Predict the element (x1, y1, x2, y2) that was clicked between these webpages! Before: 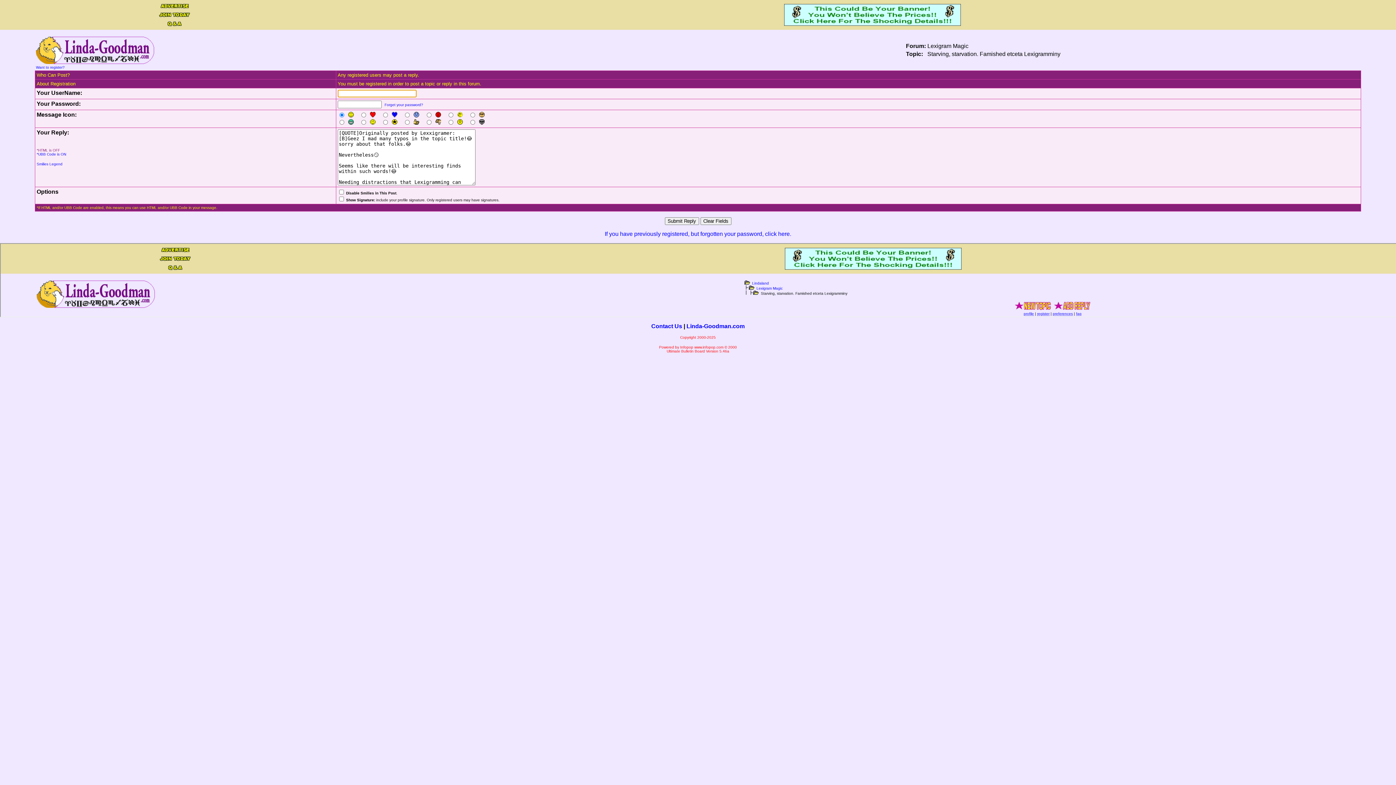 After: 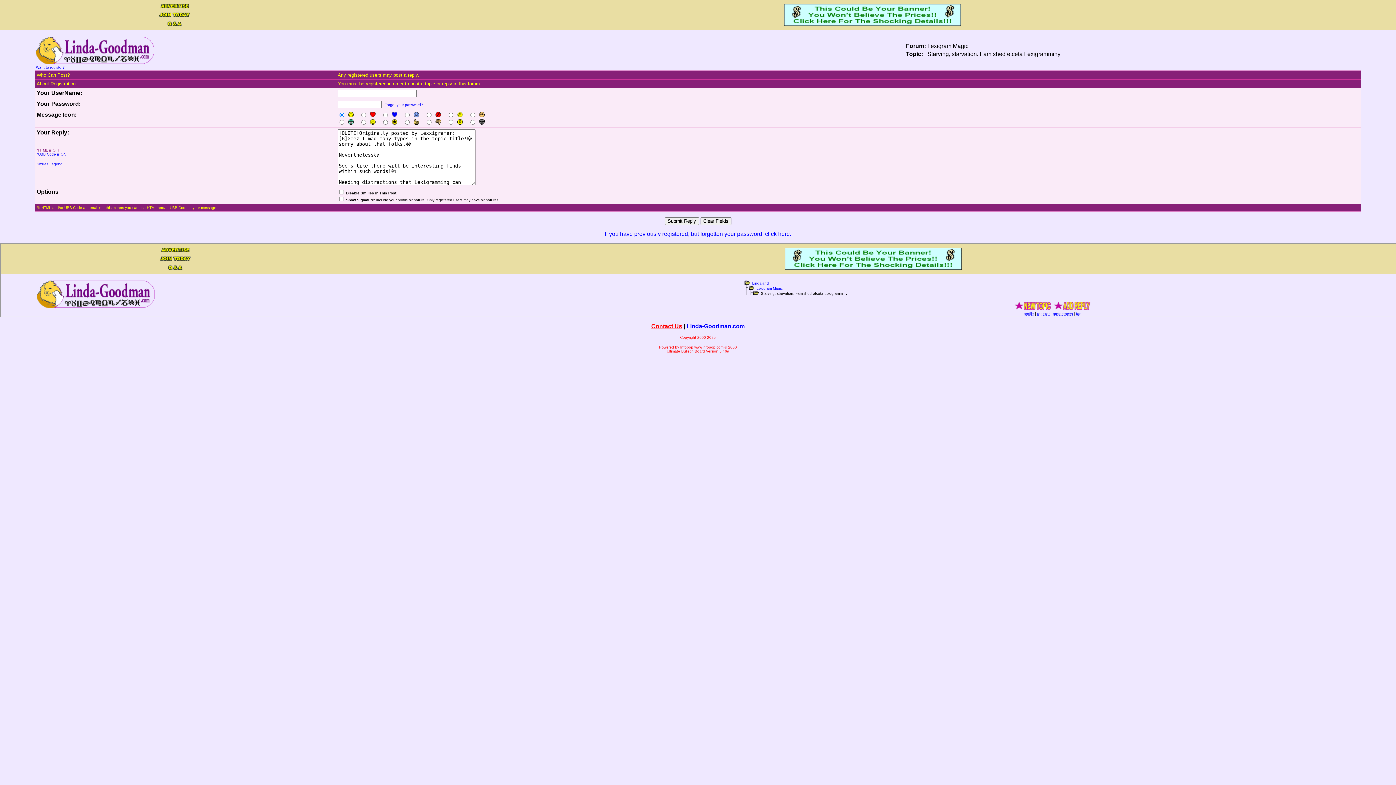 Action: bbox: (651, 323, 682, 329) label: Contact Us